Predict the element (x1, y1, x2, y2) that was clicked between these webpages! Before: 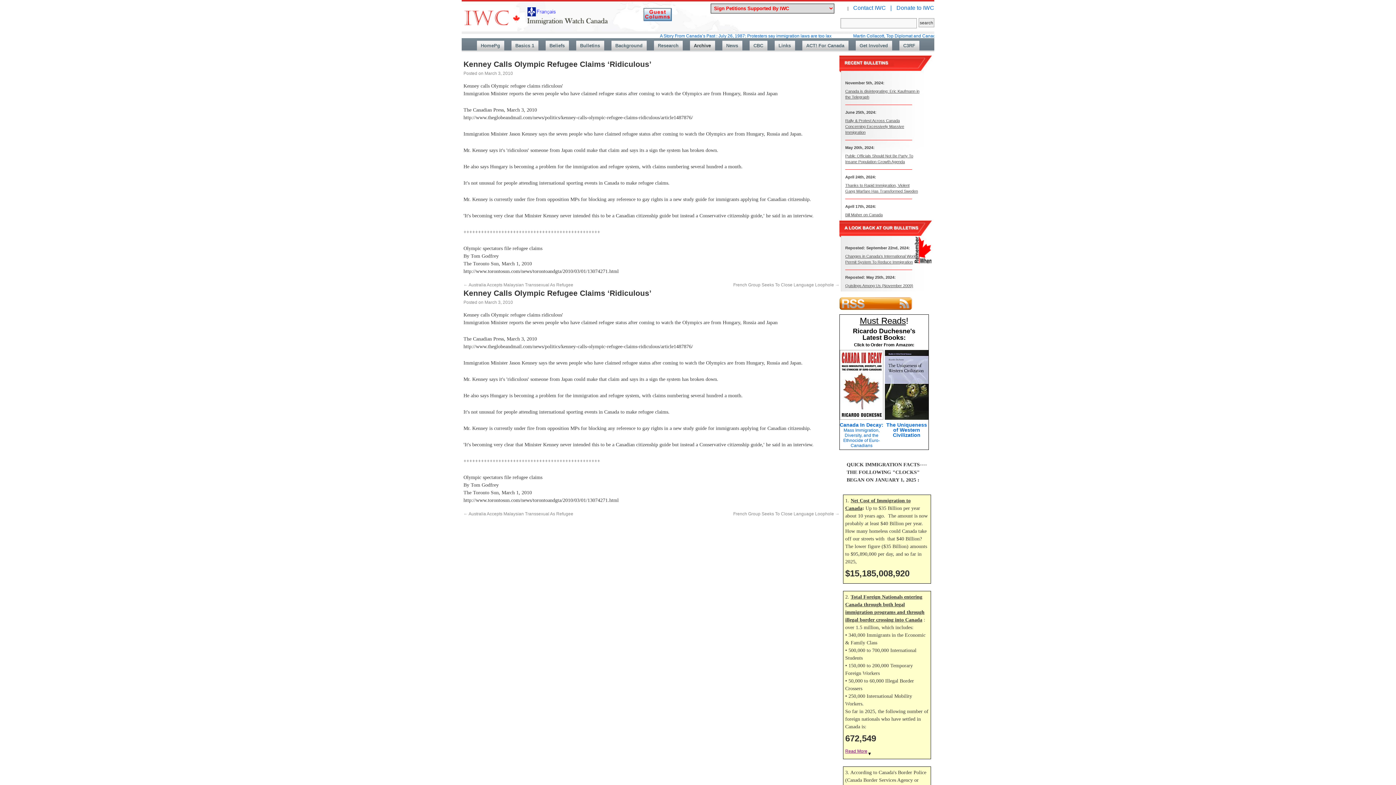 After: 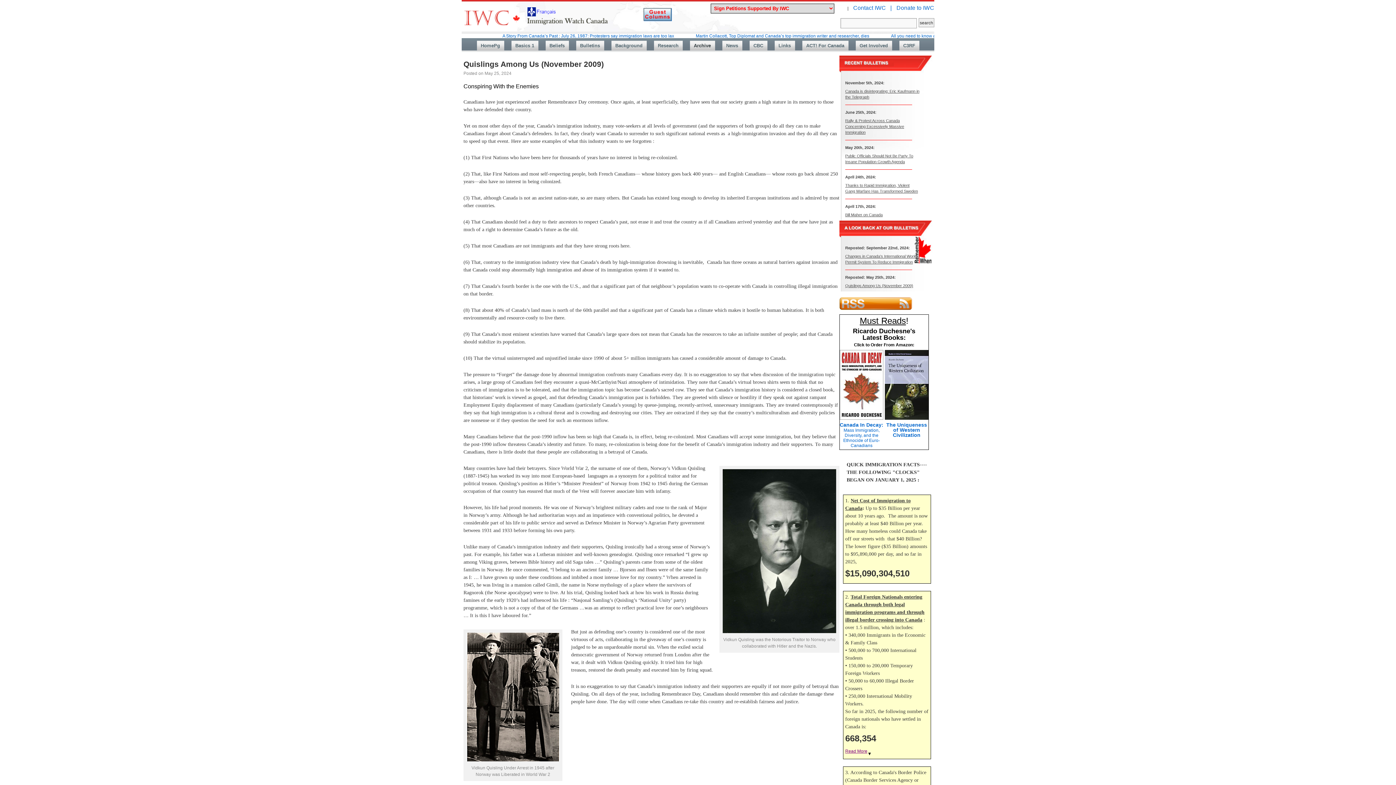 Action: label: Quislings Among Us (November 2009) bbox: (845, 283, 913, 288)